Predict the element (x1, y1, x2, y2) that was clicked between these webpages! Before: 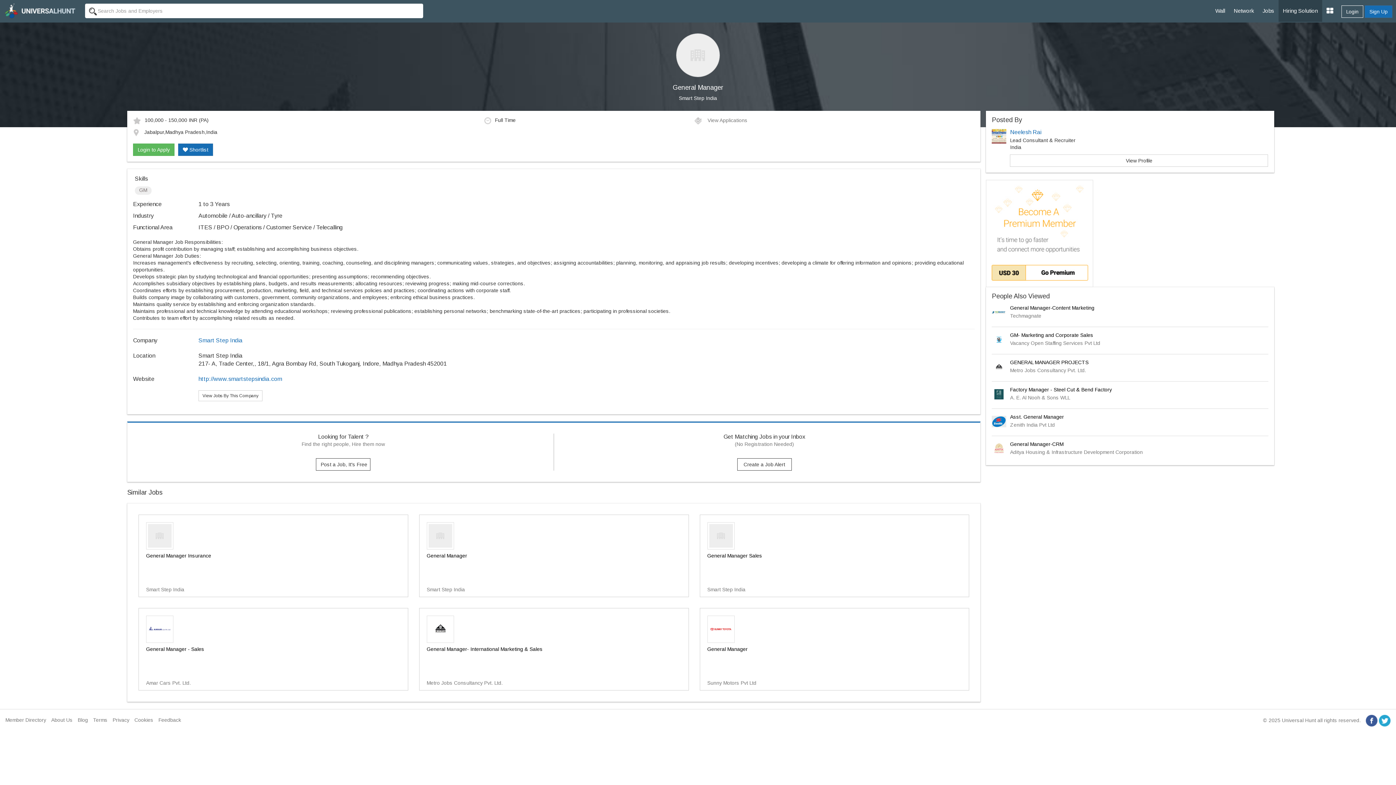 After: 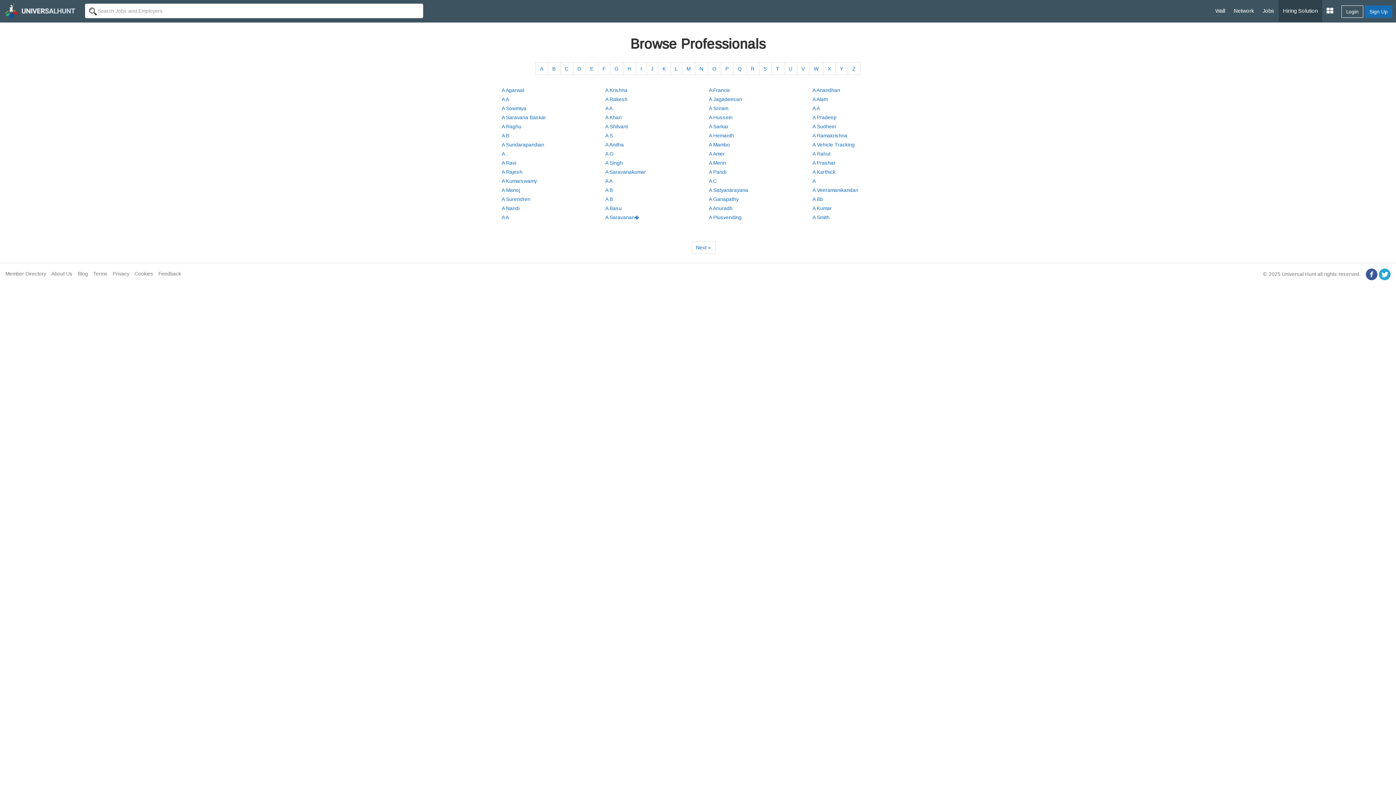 Action: bbox: (5, 717, 46, 723) label: Member Directory